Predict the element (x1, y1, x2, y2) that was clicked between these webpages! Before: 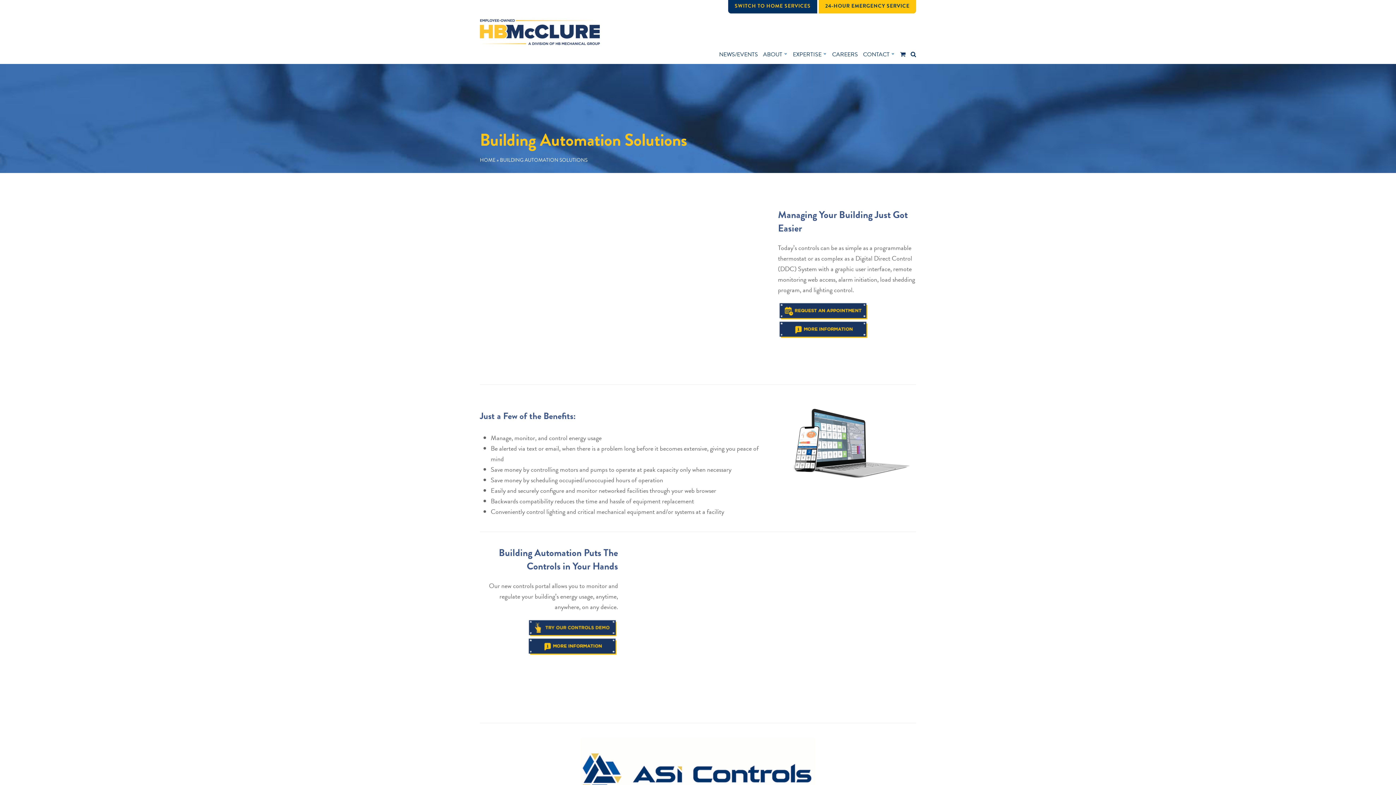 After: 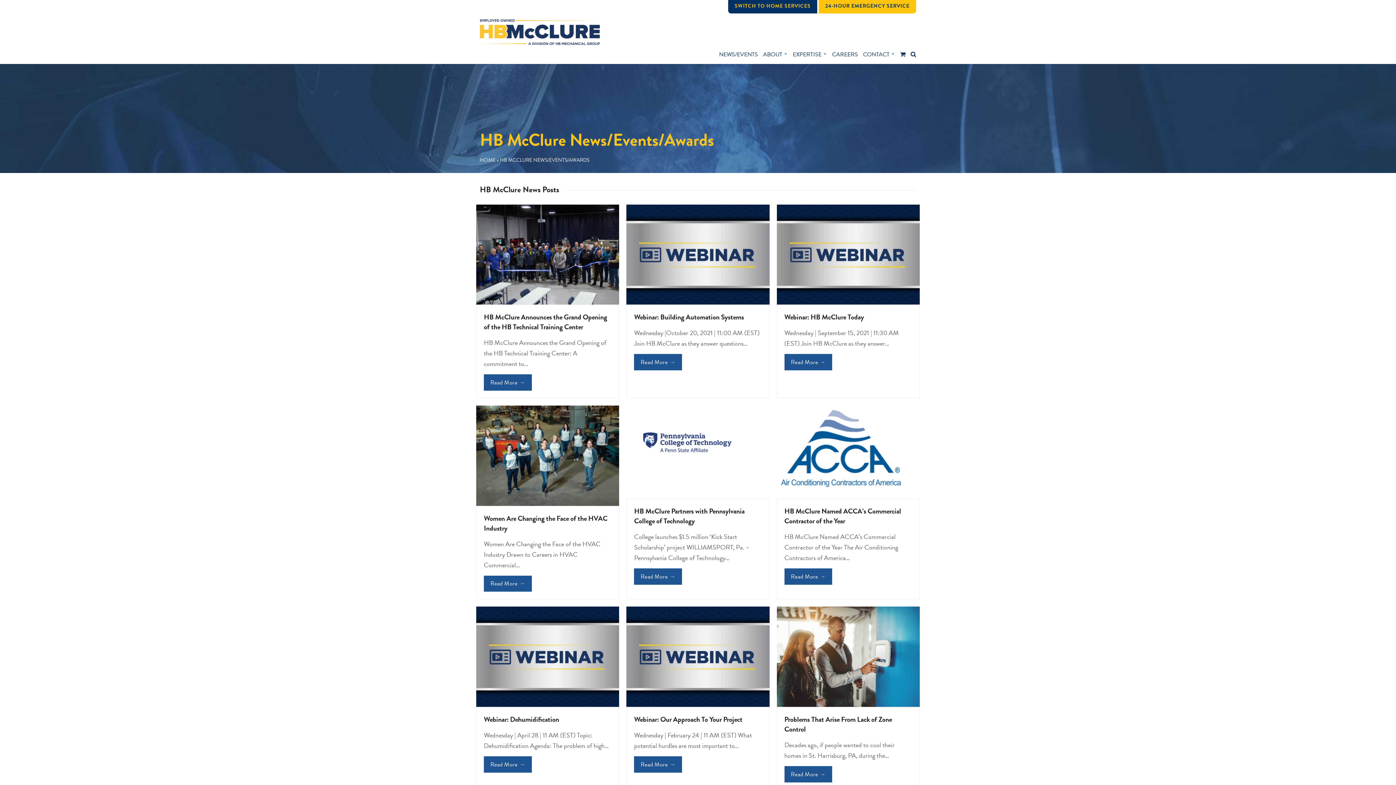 Action: label: NEWS/EVENTS bbox: (716, 45, 760, 63)